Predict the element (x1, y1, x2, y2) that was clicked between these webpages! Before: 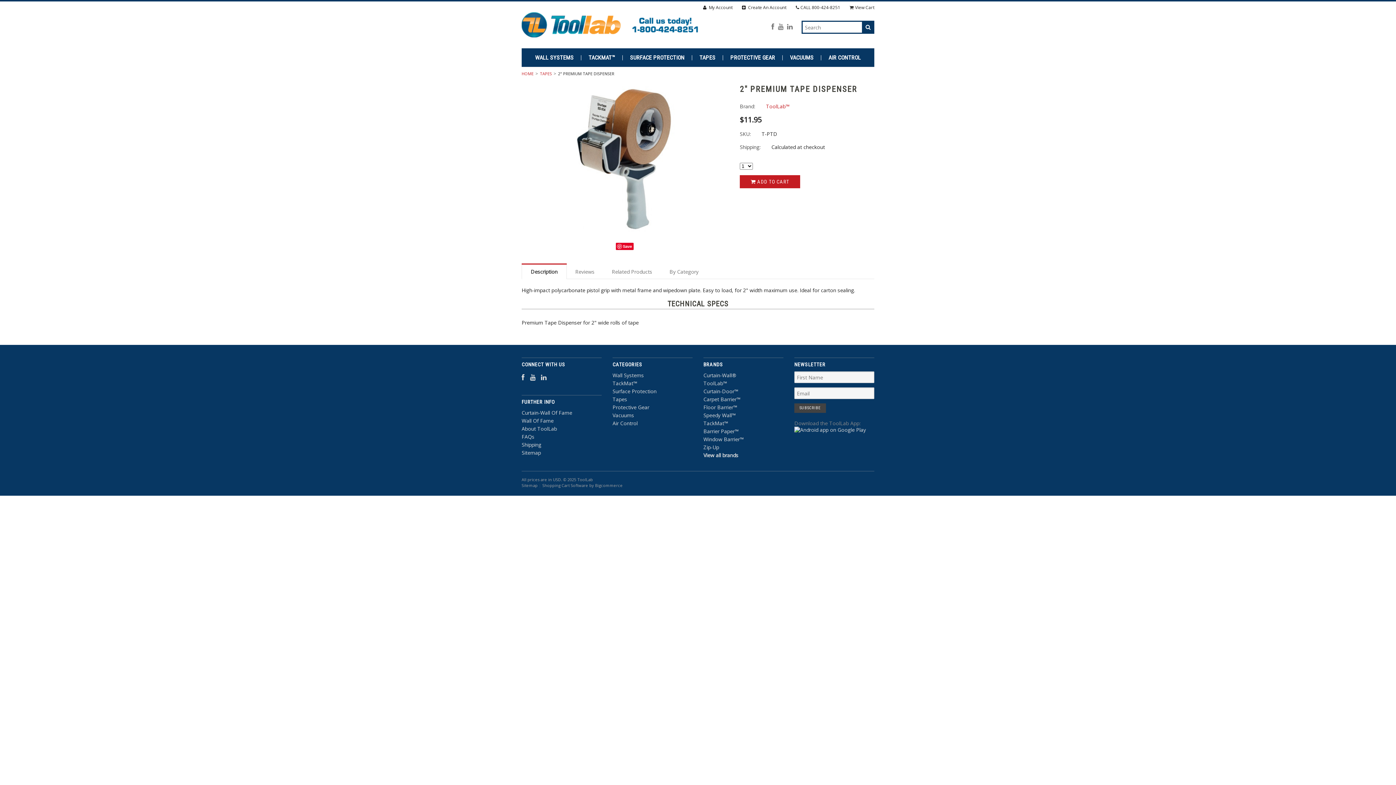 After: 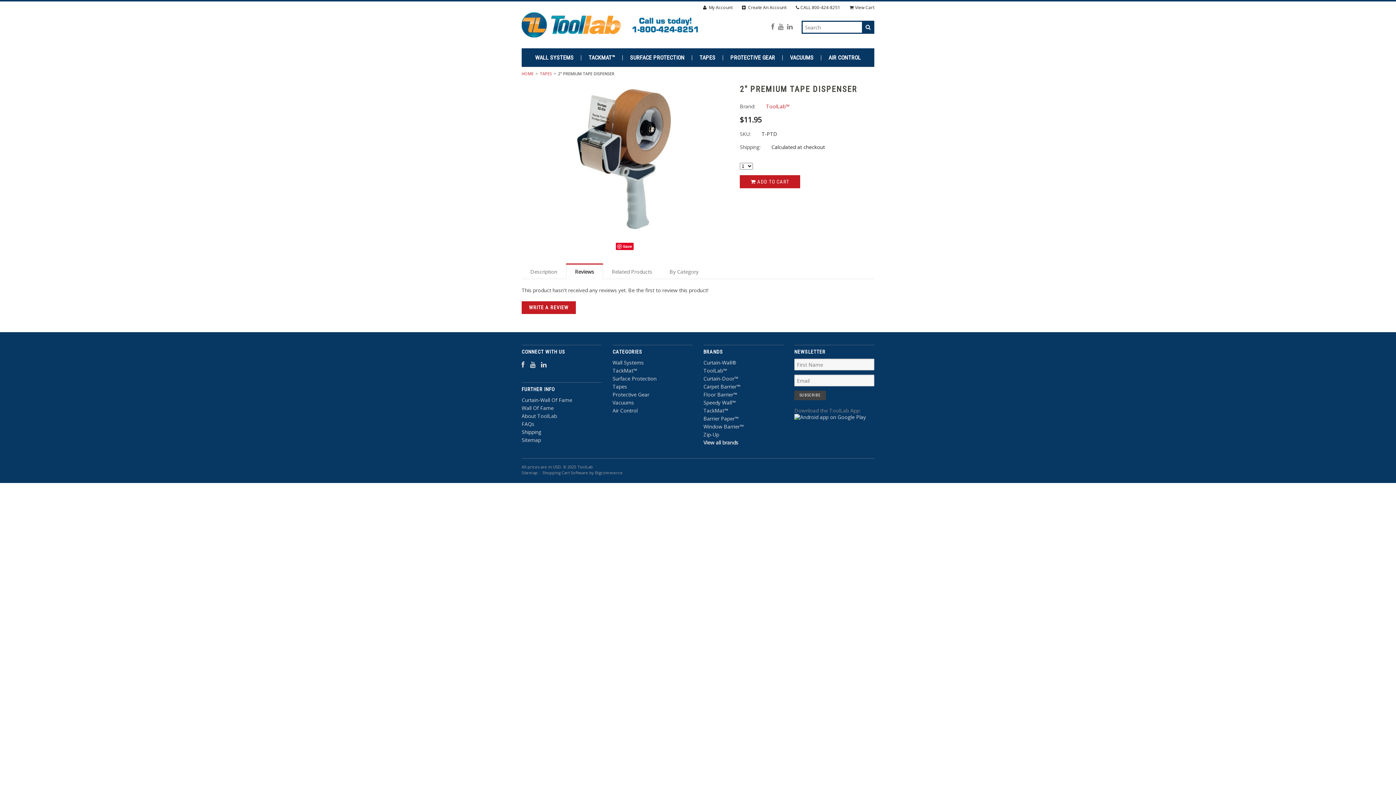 Action: bbox: (566, 264, 603, 279) label: Reviews